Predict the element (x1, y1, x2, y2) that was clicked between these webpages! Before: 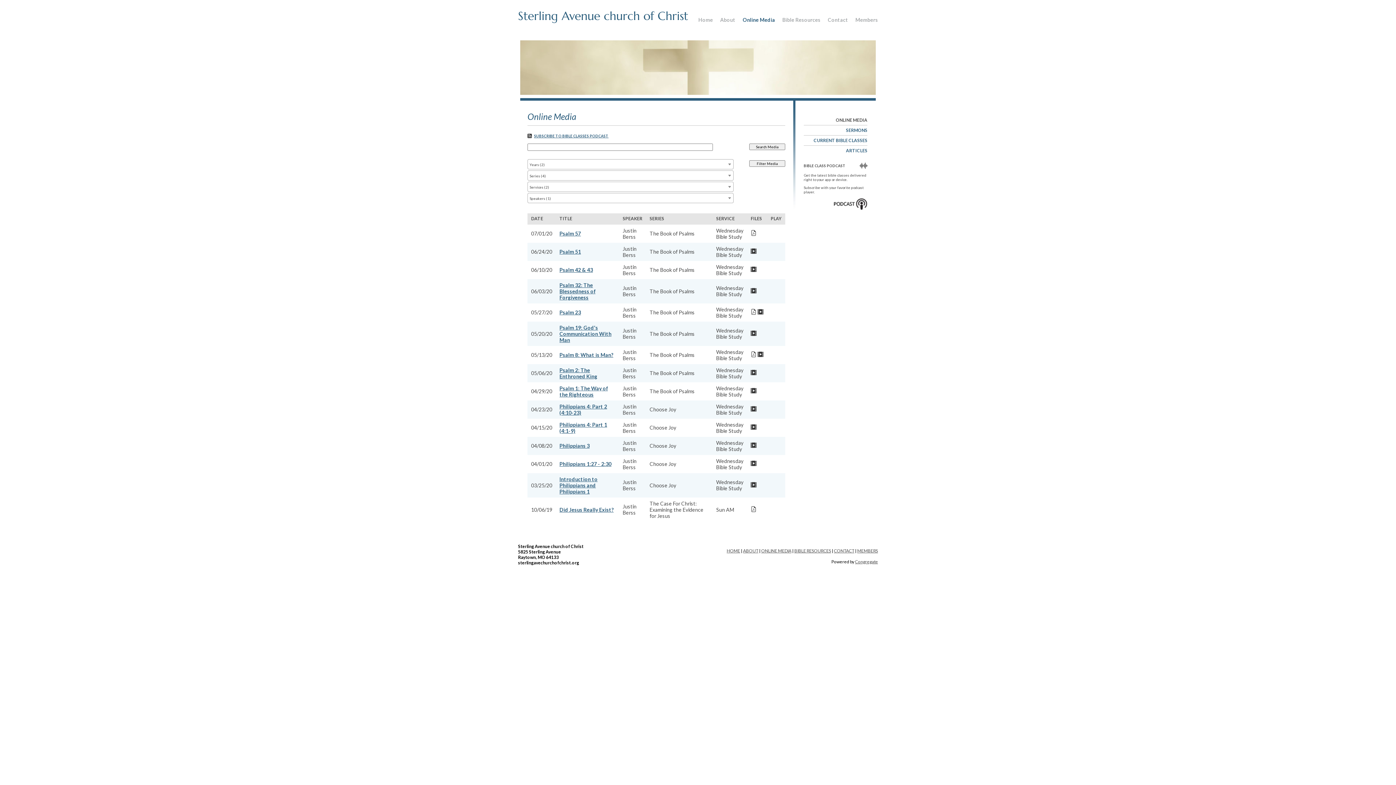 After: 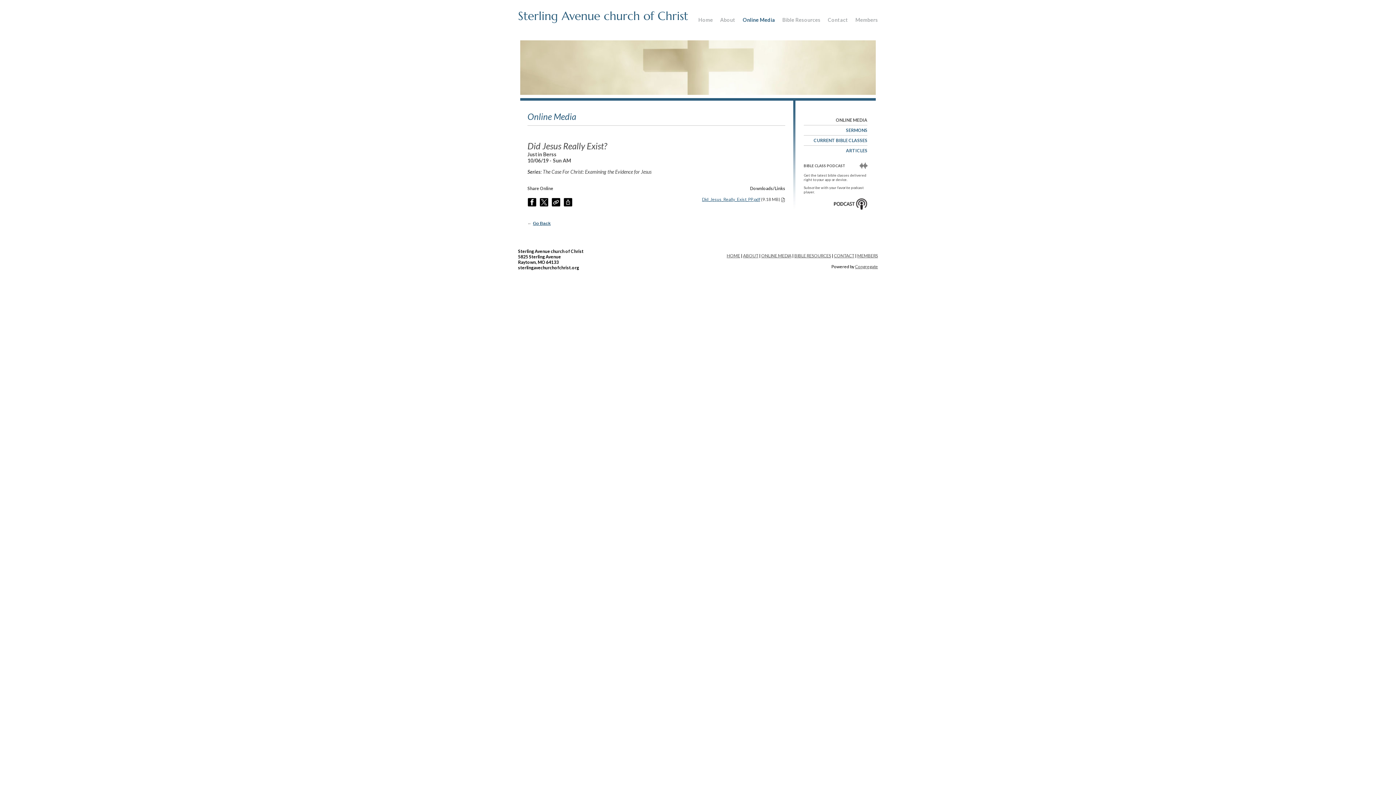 Action: label: Did Jesus Really Exist? bbox: (559, 506, 613, 513)